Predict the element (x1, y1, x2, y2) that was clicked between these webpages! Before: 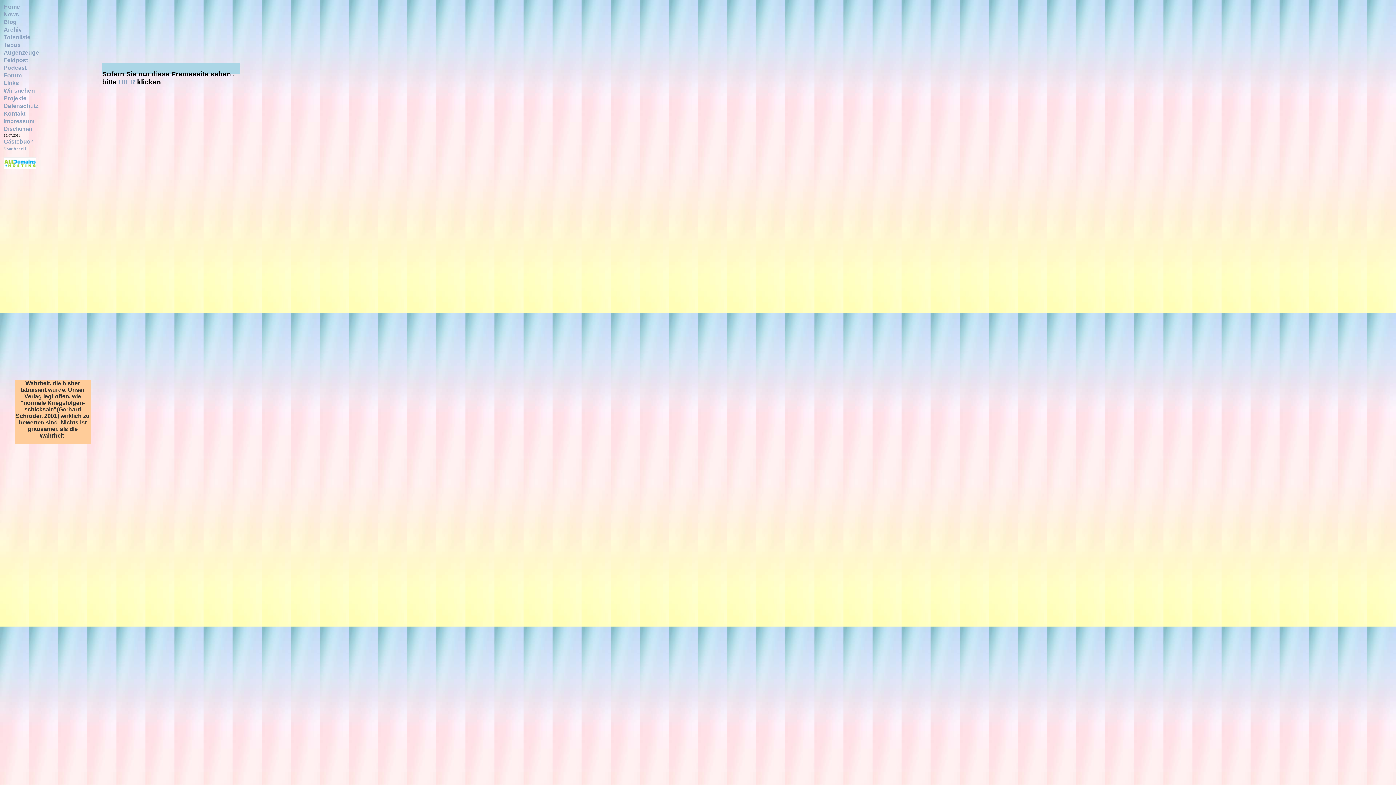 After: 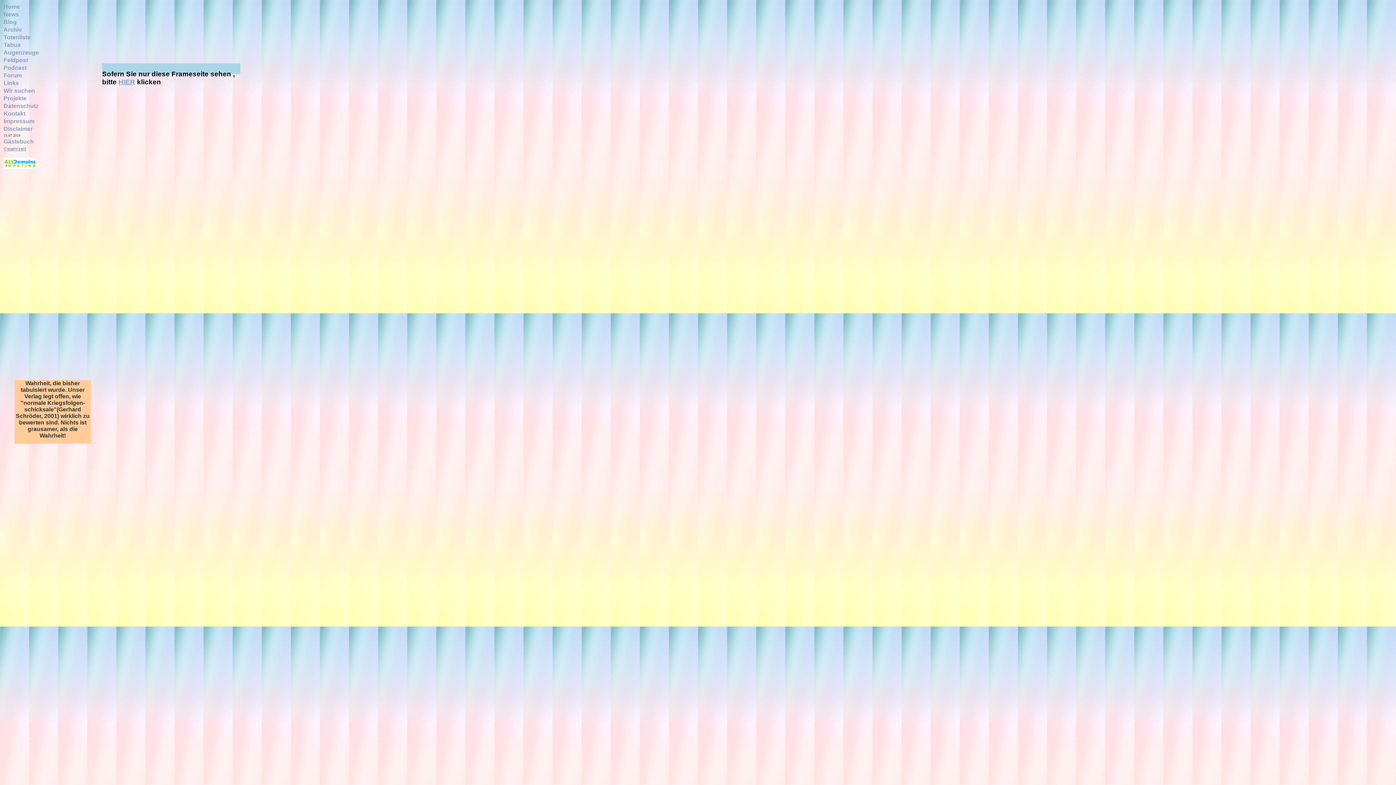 Action: bbox: (3, 125, 32, 132) label: Disclaimer